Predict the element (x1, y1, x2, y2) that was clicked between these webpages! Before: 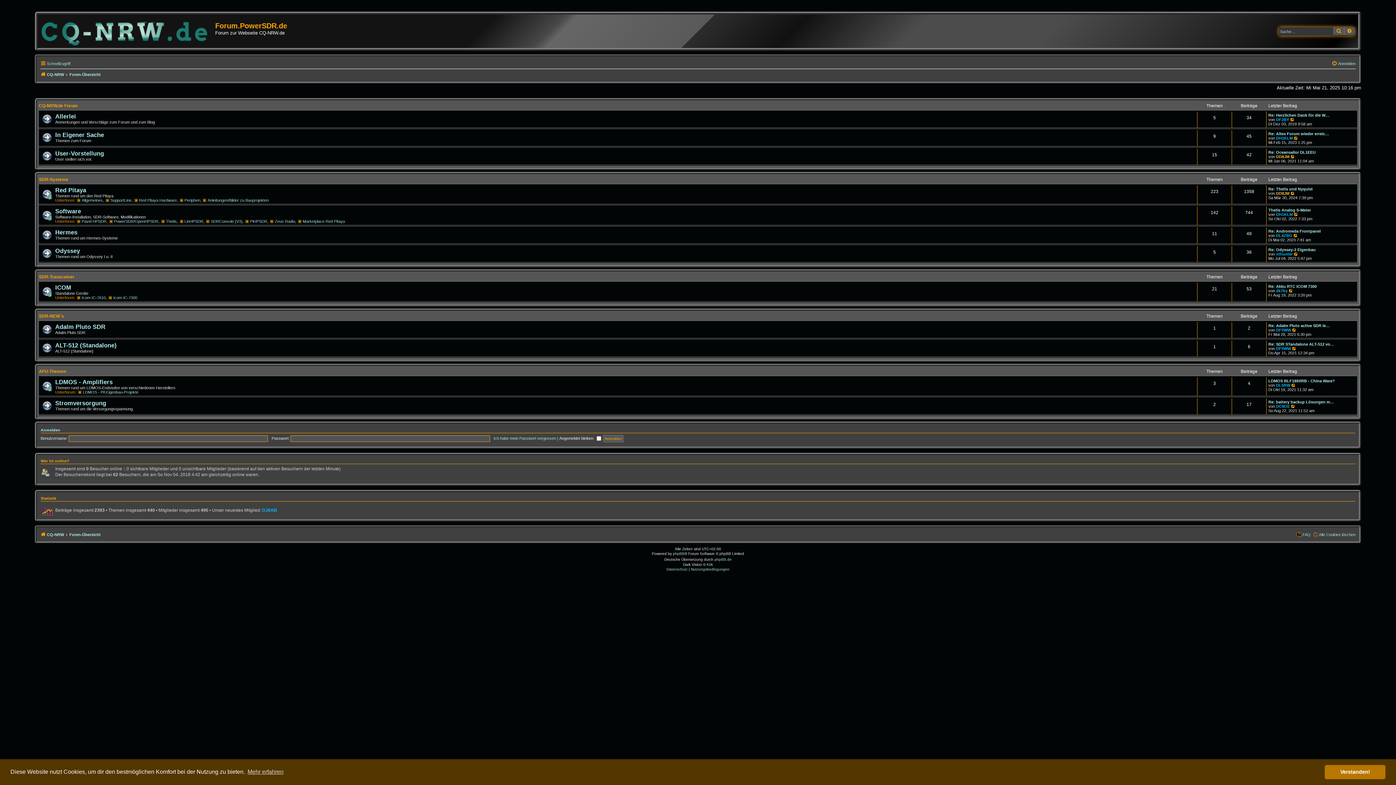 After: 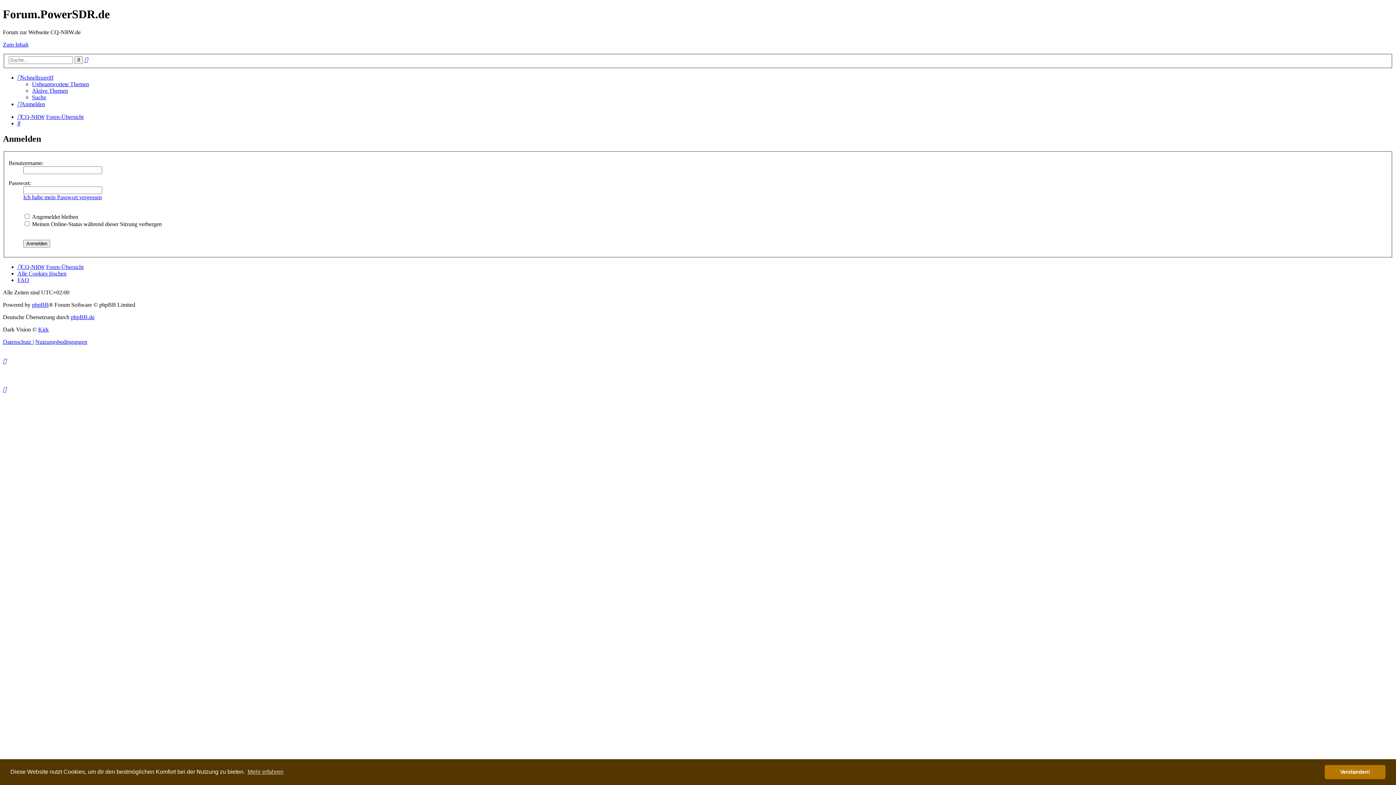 Action: label: Anmelden bbox: (40, 427, 60, 432)